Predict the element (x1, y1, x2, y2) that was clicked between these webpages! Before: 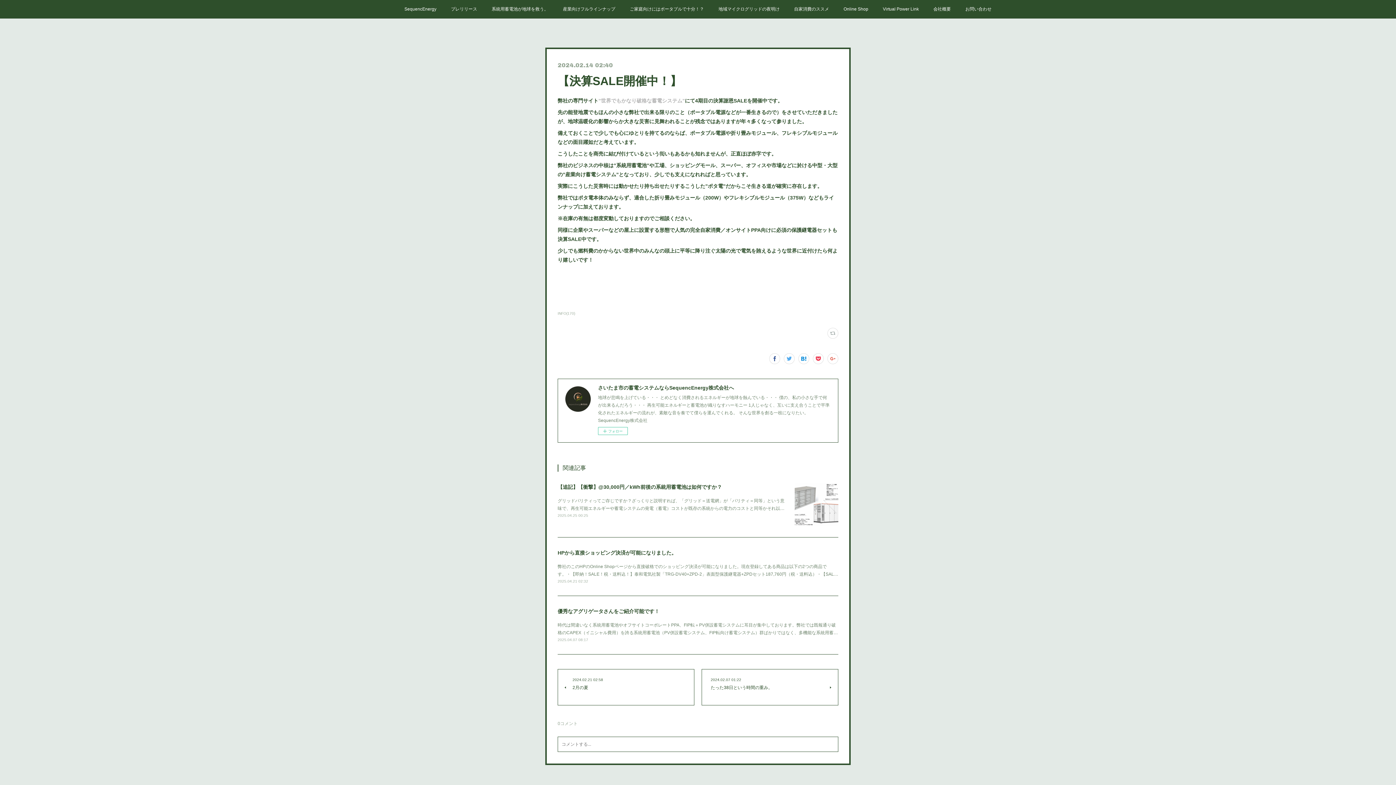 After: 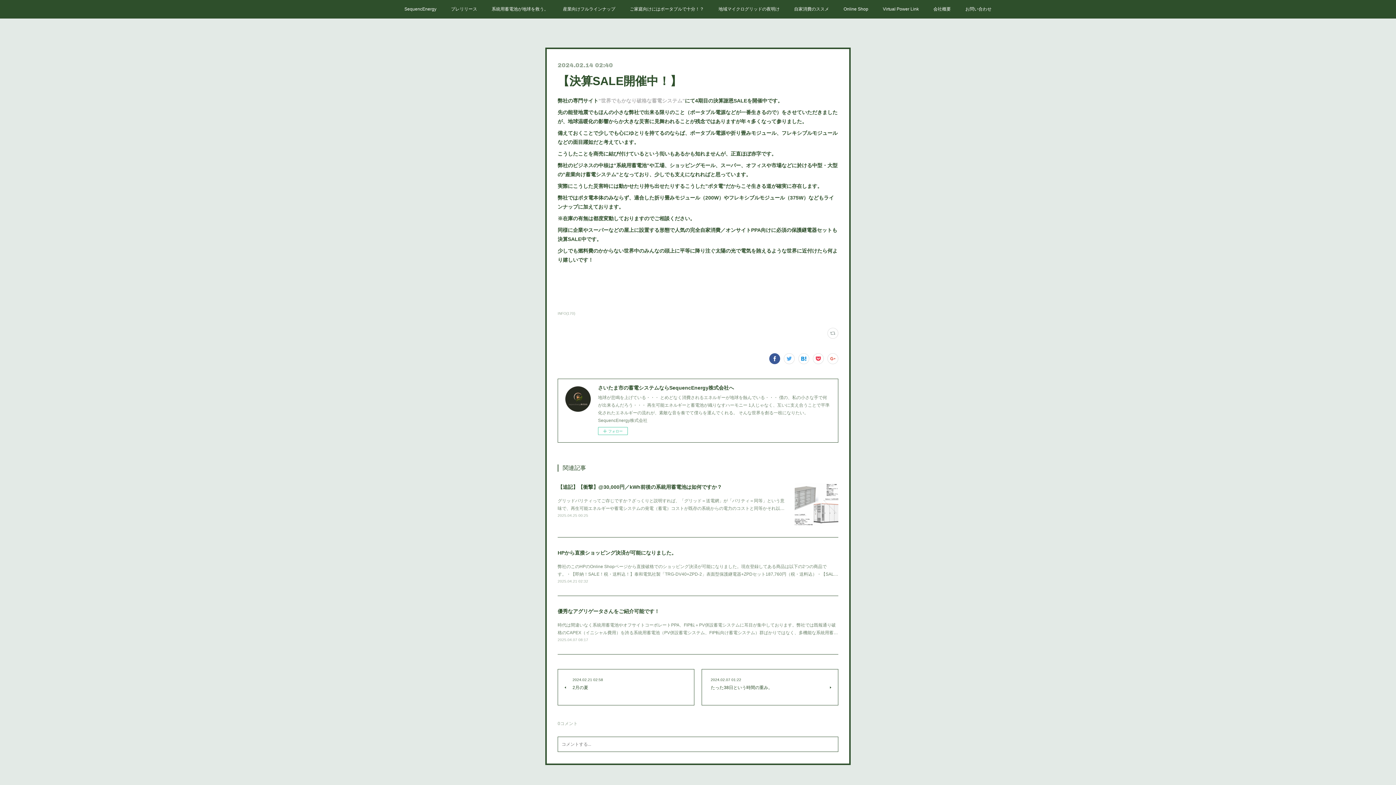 Action: bbox: (769, 353, 780, 364)